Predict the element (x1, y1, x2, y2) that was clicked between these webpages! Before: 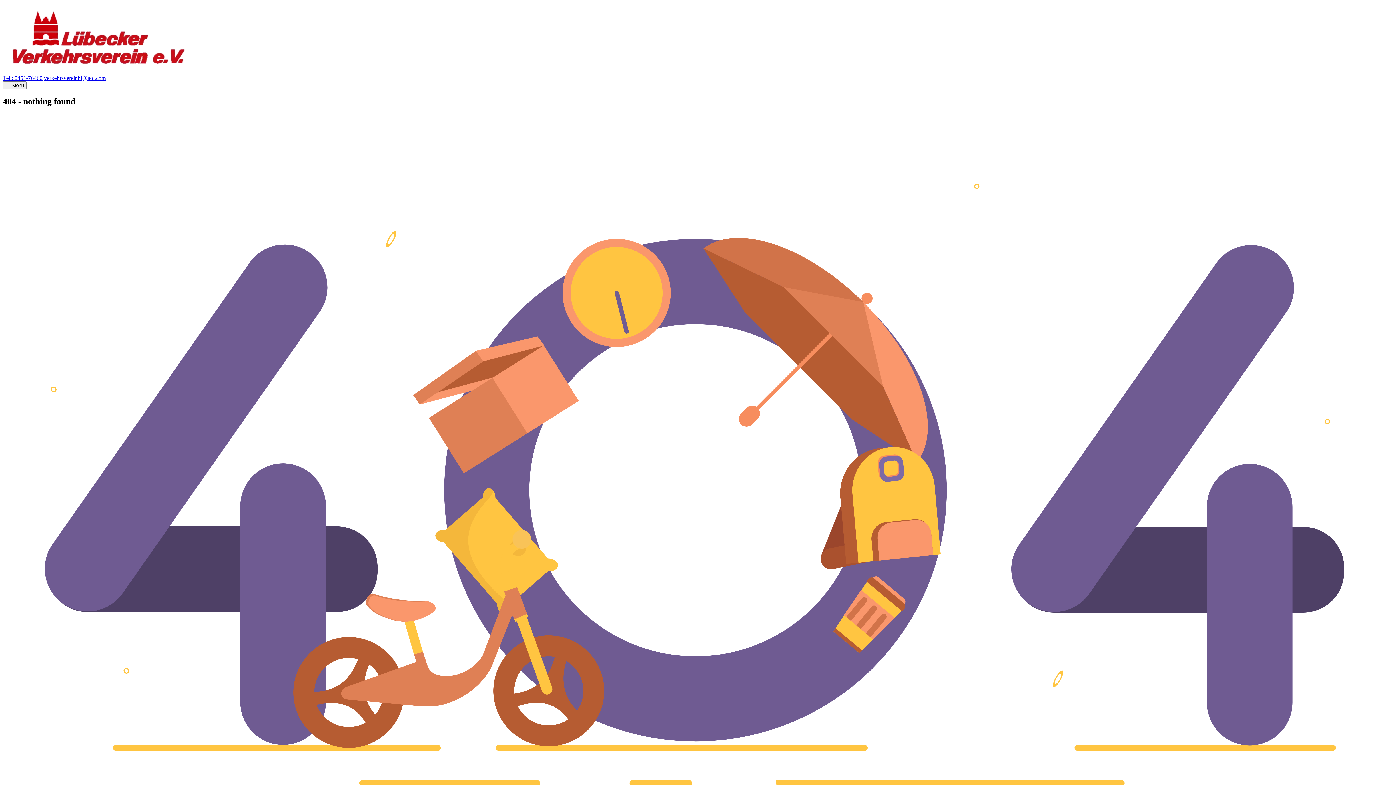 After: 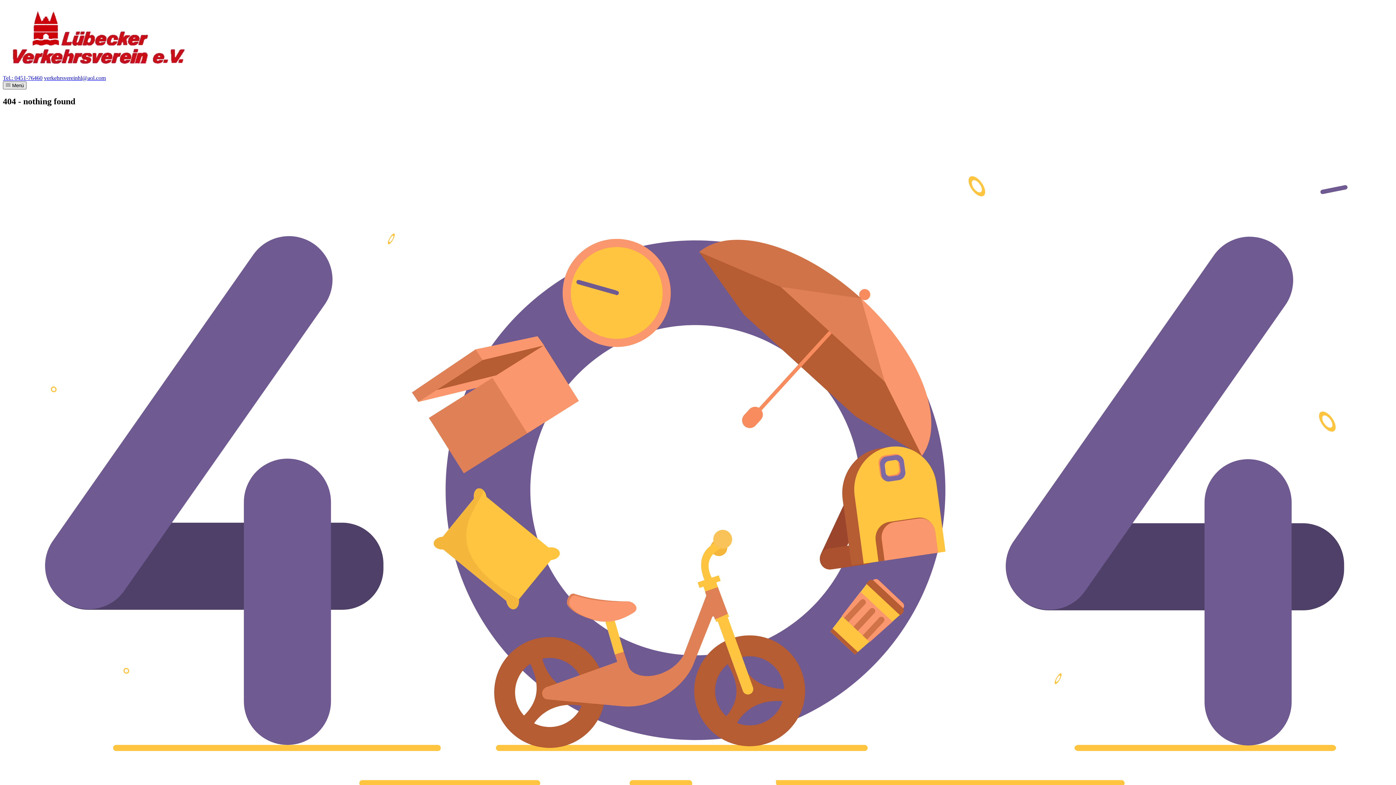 Action: bbox: (2, 81, 26, 89) label:  Menü